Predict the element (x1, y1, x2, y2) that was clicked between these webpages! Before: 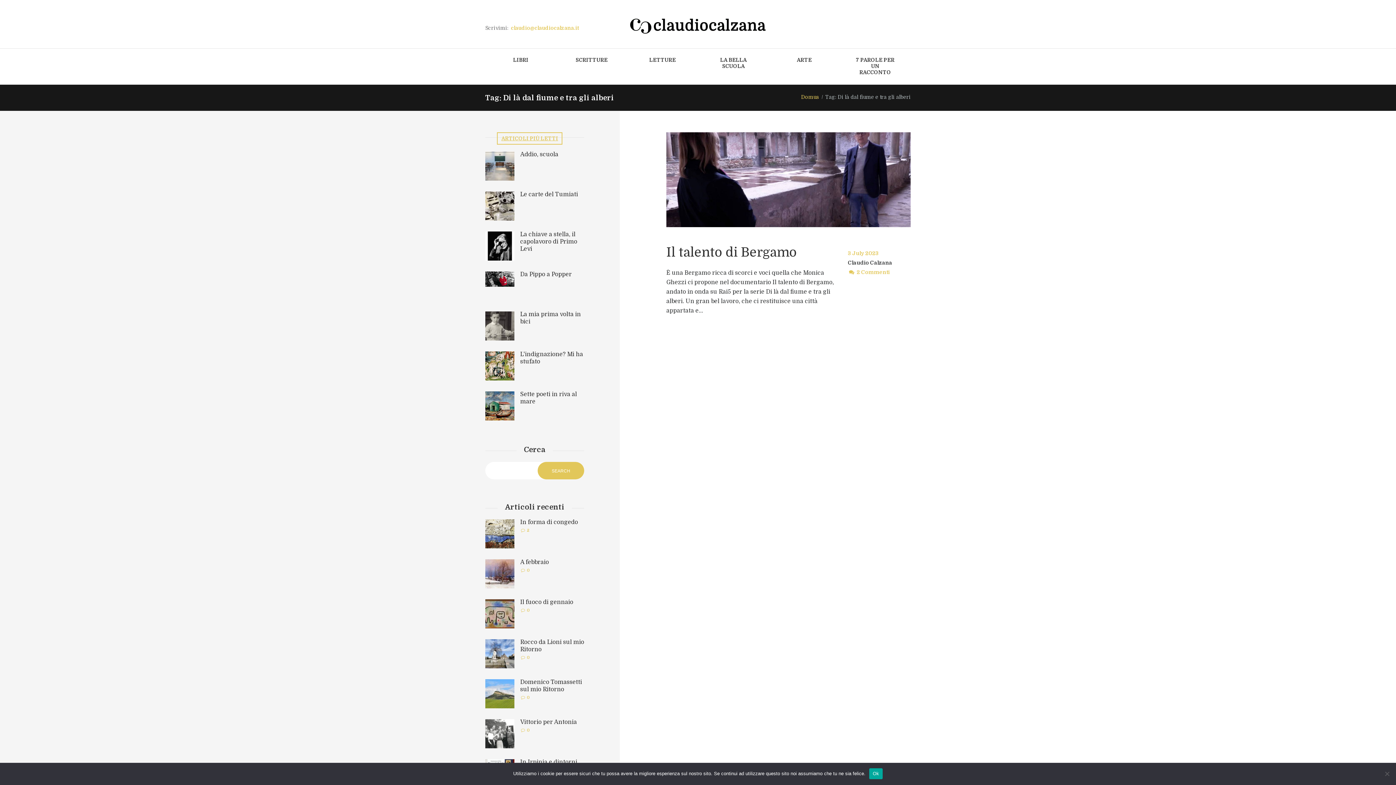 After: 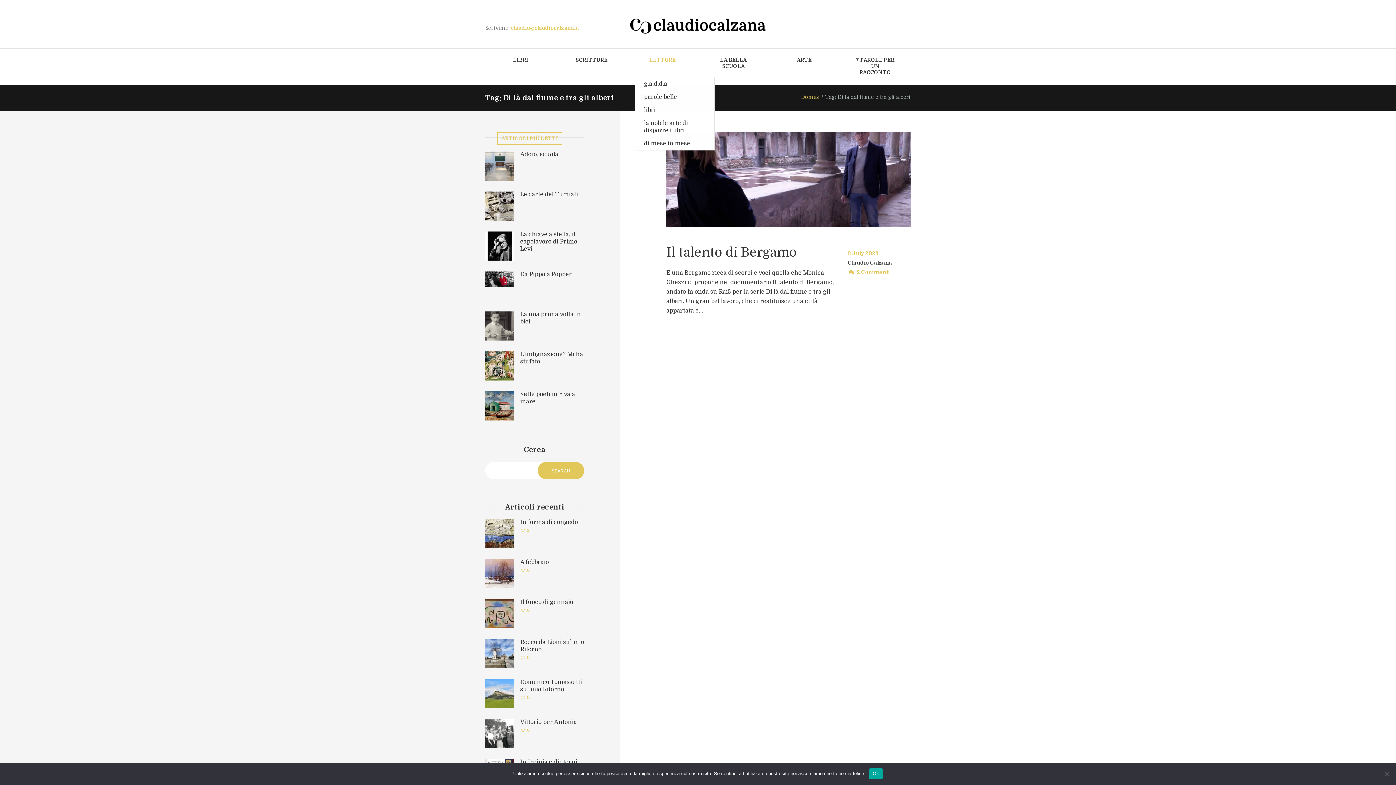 Action: label: LETTURE bbox: (635, 48, 690, 72)